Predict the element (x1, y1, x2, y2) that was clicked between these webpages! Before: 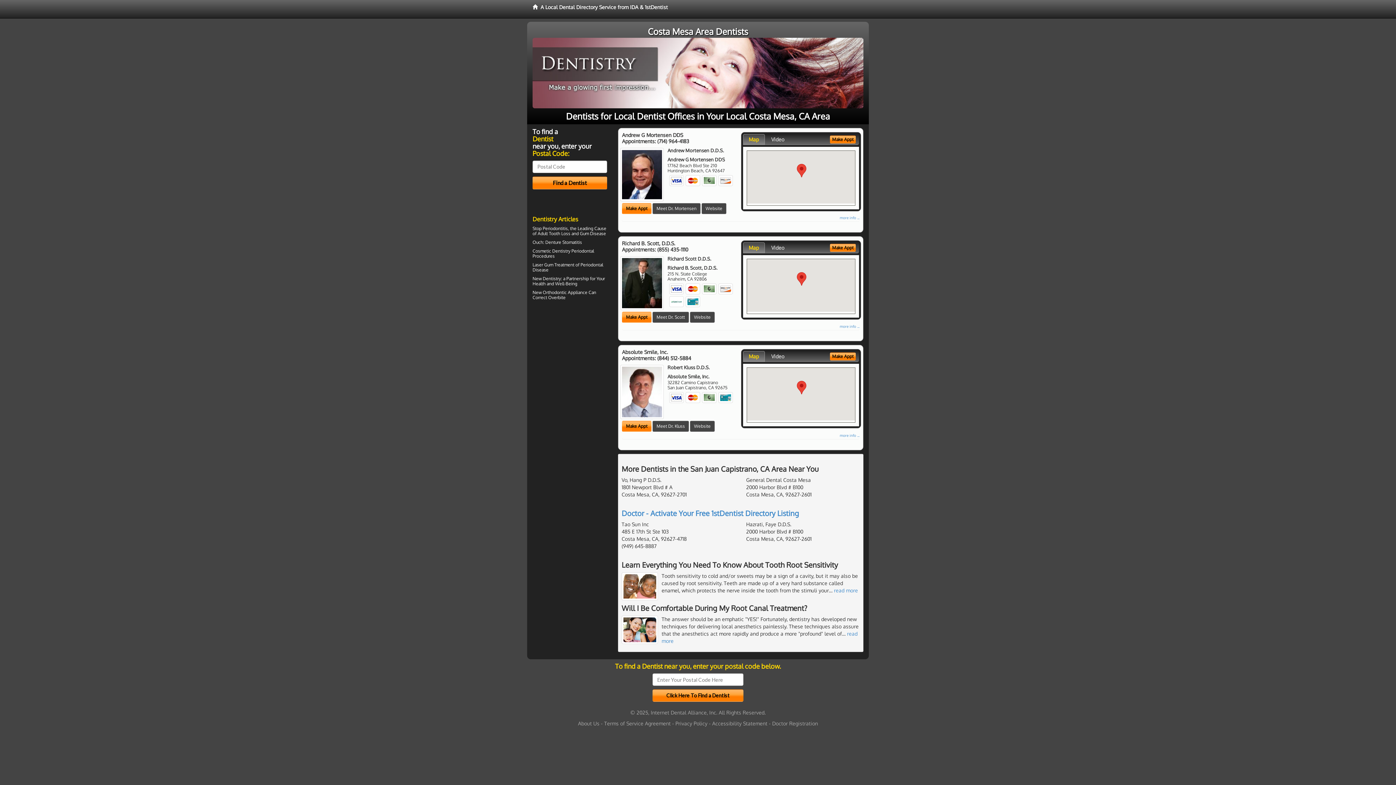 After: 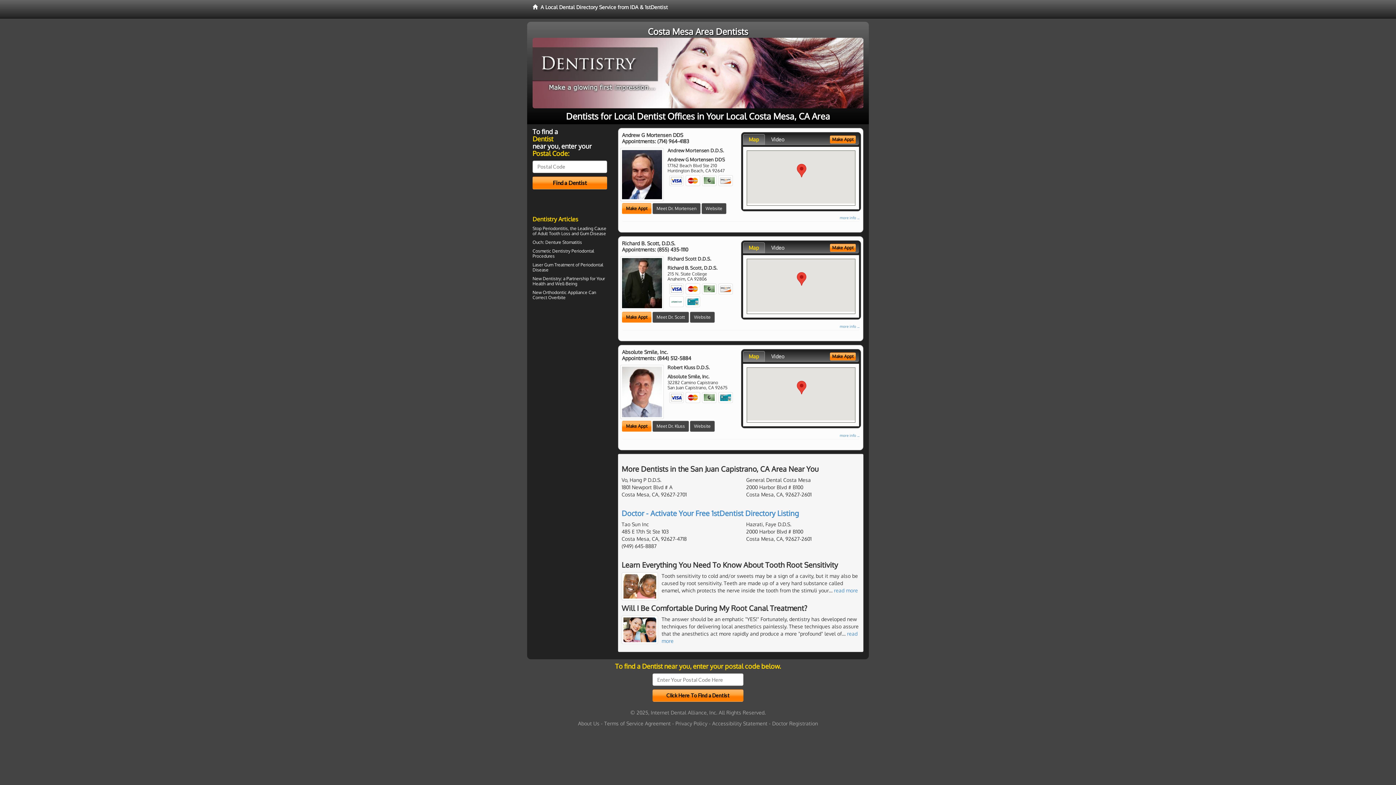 Action: bbox: (743, 242, 764, 253) label: Map